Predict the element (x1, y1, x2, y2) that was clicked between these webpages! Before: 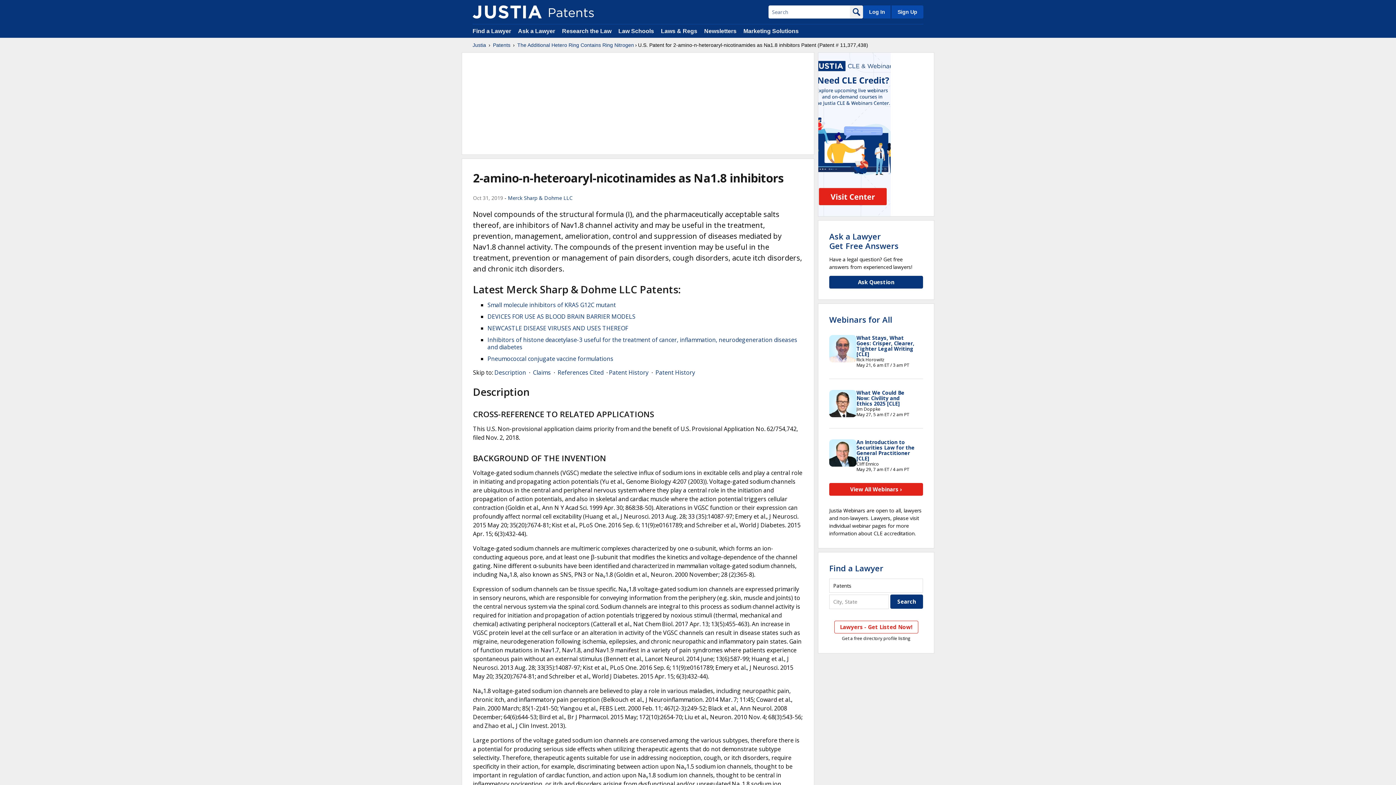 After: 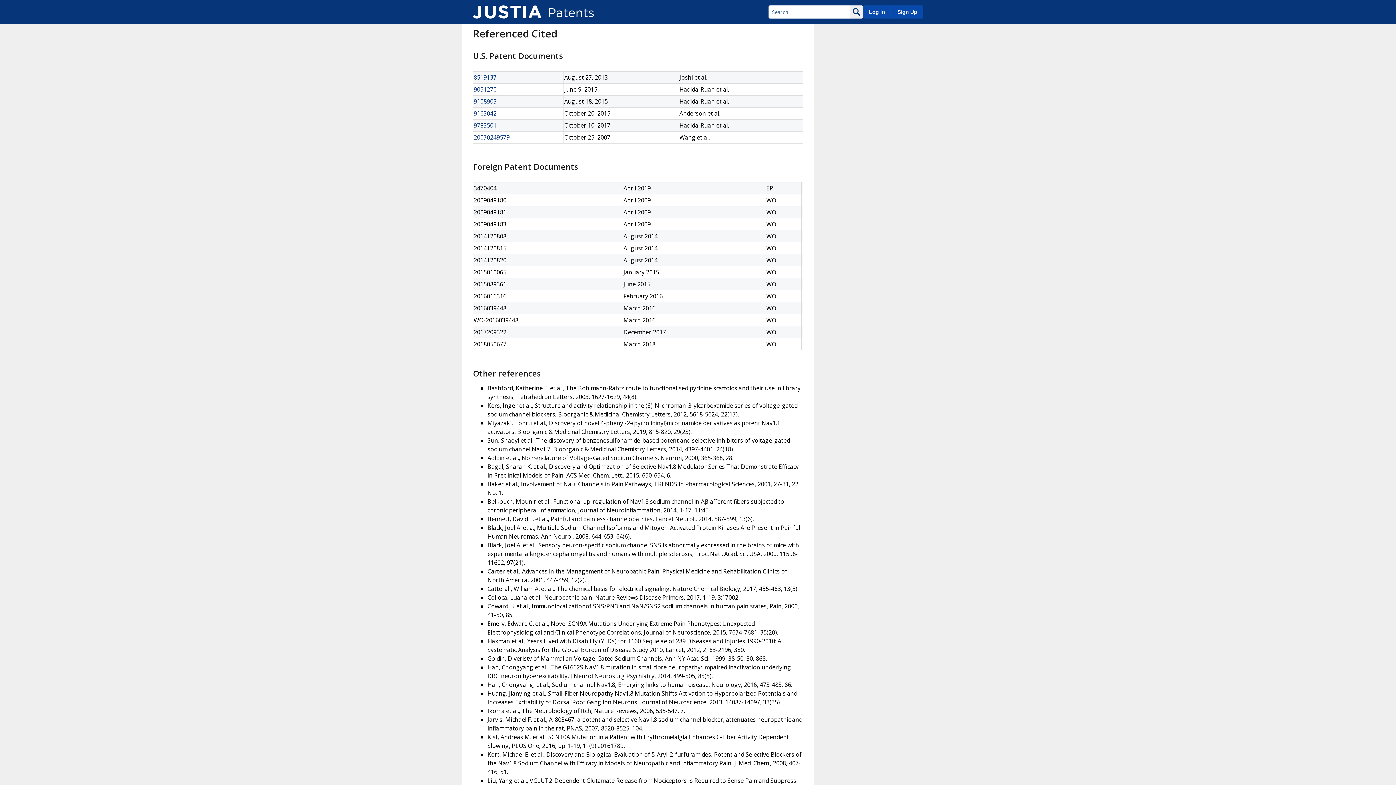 Action: bbox: (557, 368, 603, 376) label: References Cited